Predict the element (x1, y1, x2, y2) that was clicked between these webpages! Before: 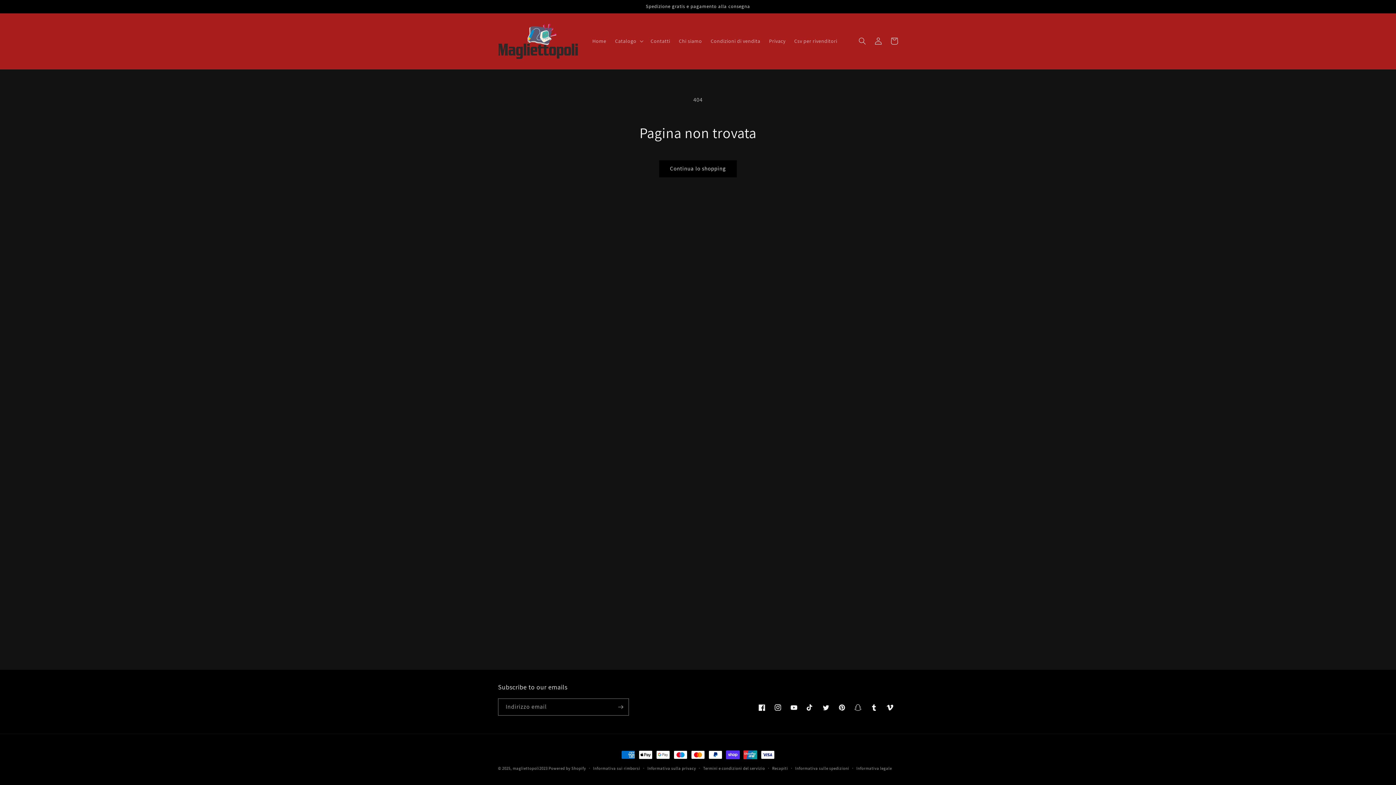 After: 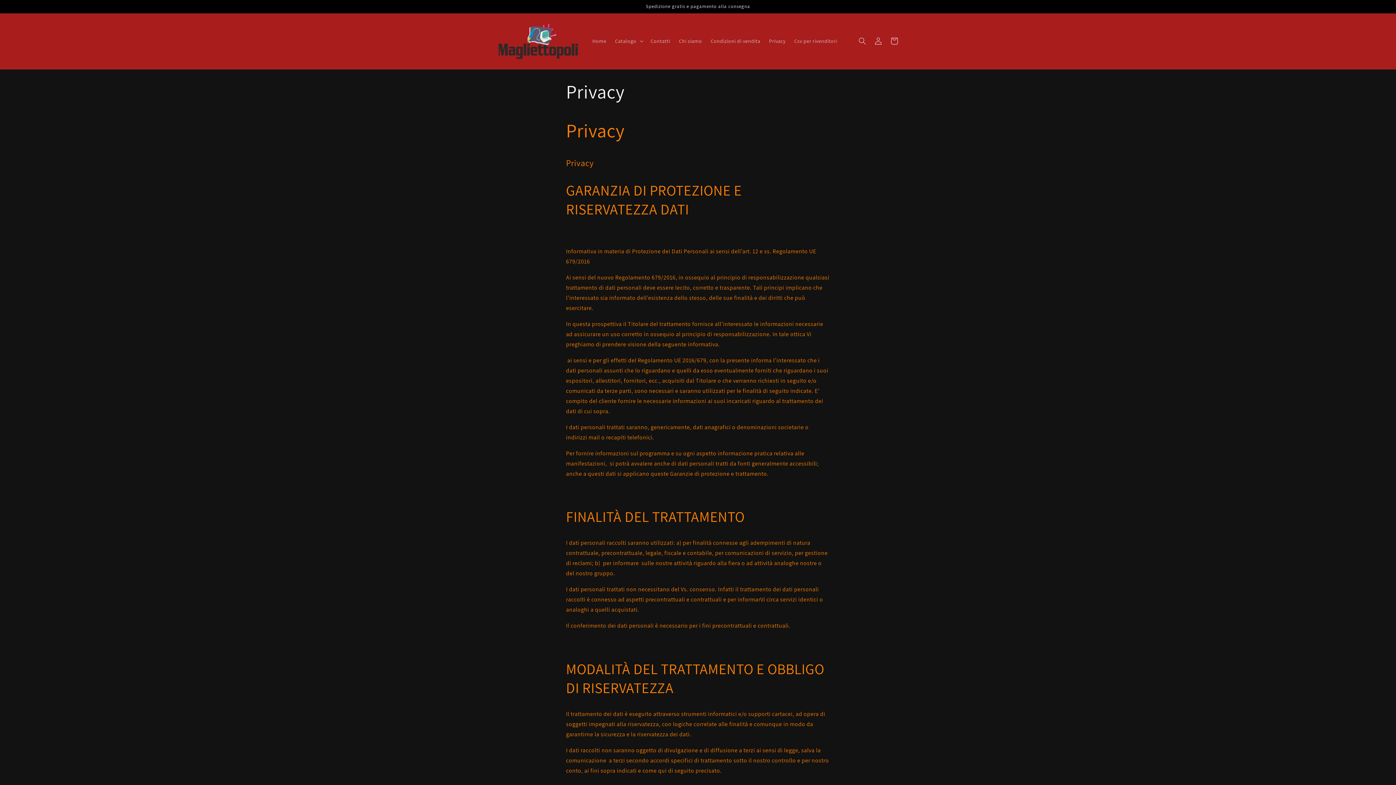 Action: label: Privacy bbox: (764, 33, 790, 48)